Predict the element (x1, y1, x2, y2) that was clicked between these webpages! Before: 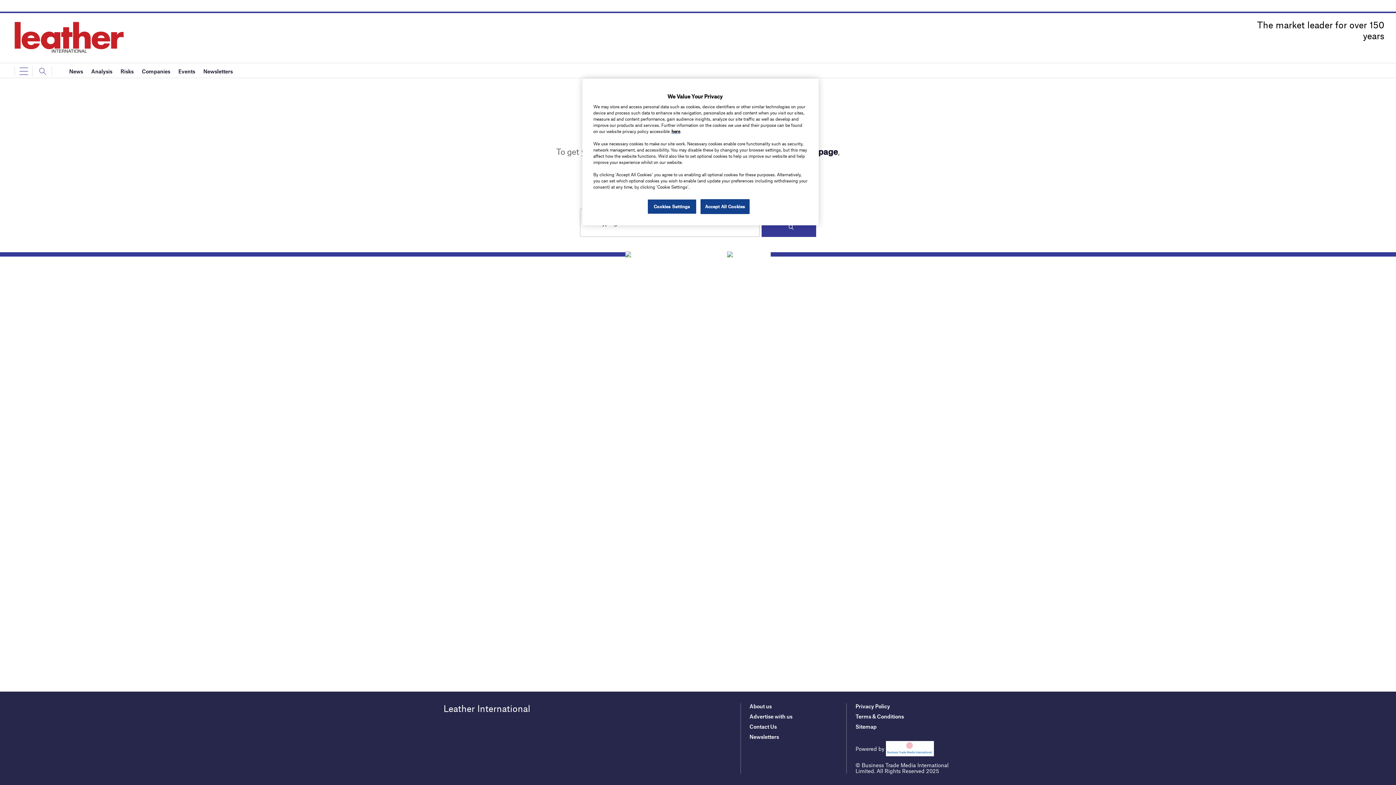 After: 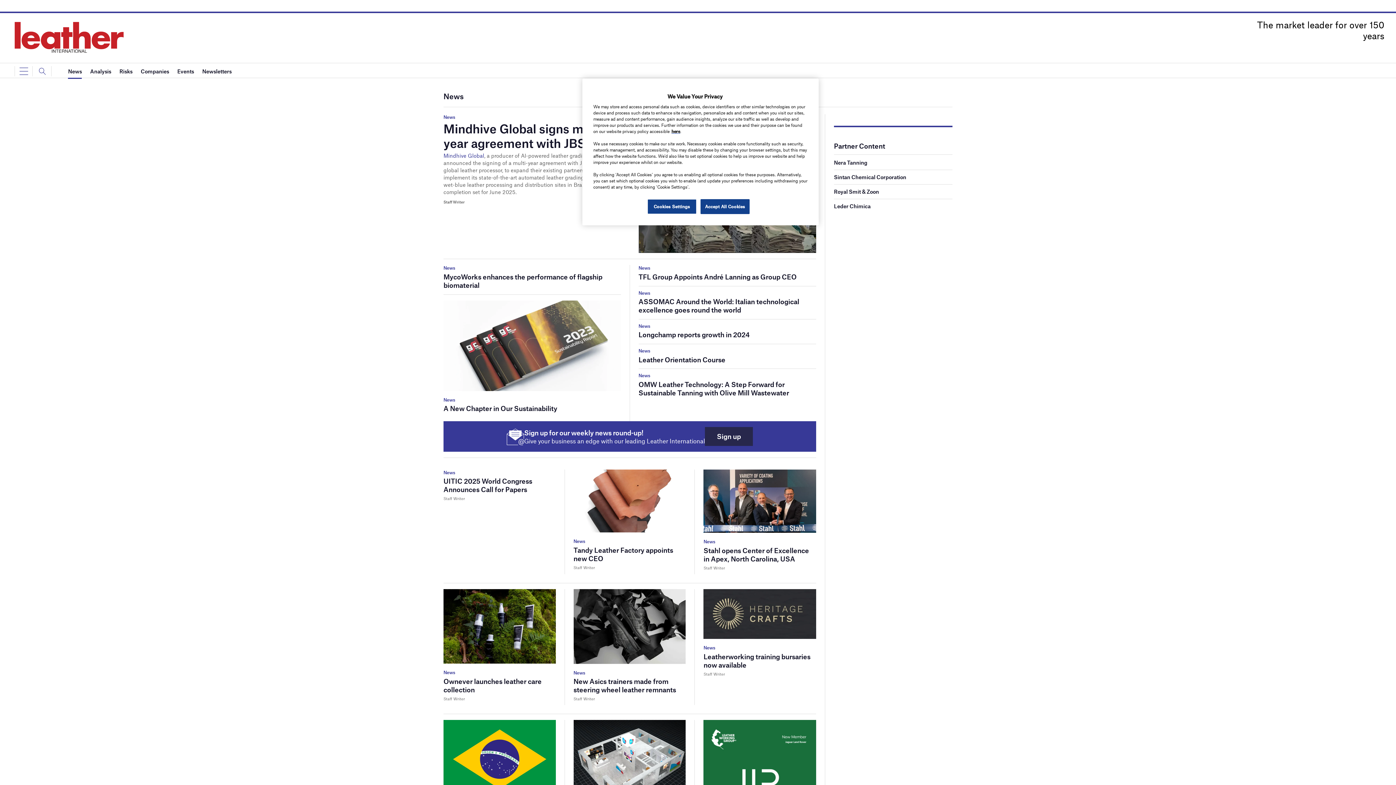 Action: label: News bbox: (69, 63, 83, 78)